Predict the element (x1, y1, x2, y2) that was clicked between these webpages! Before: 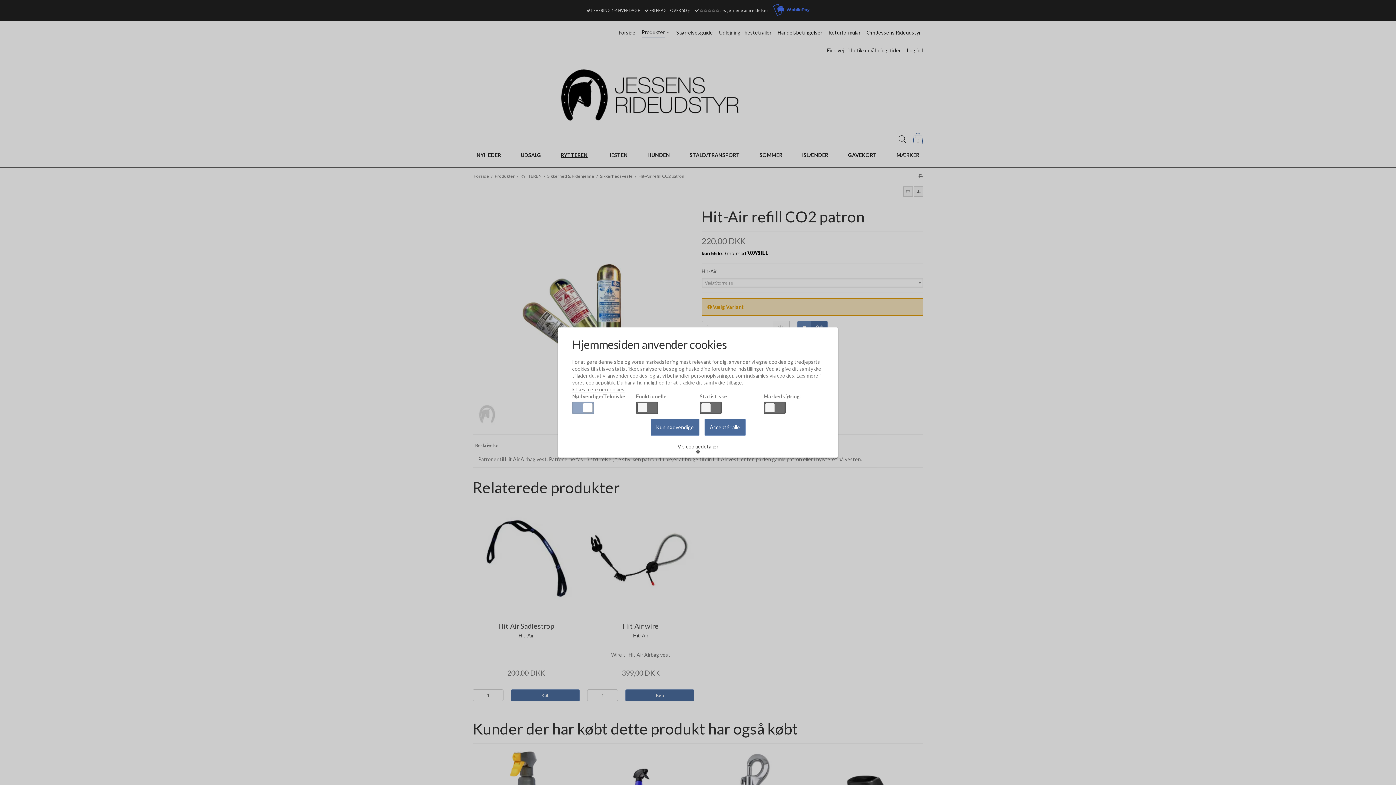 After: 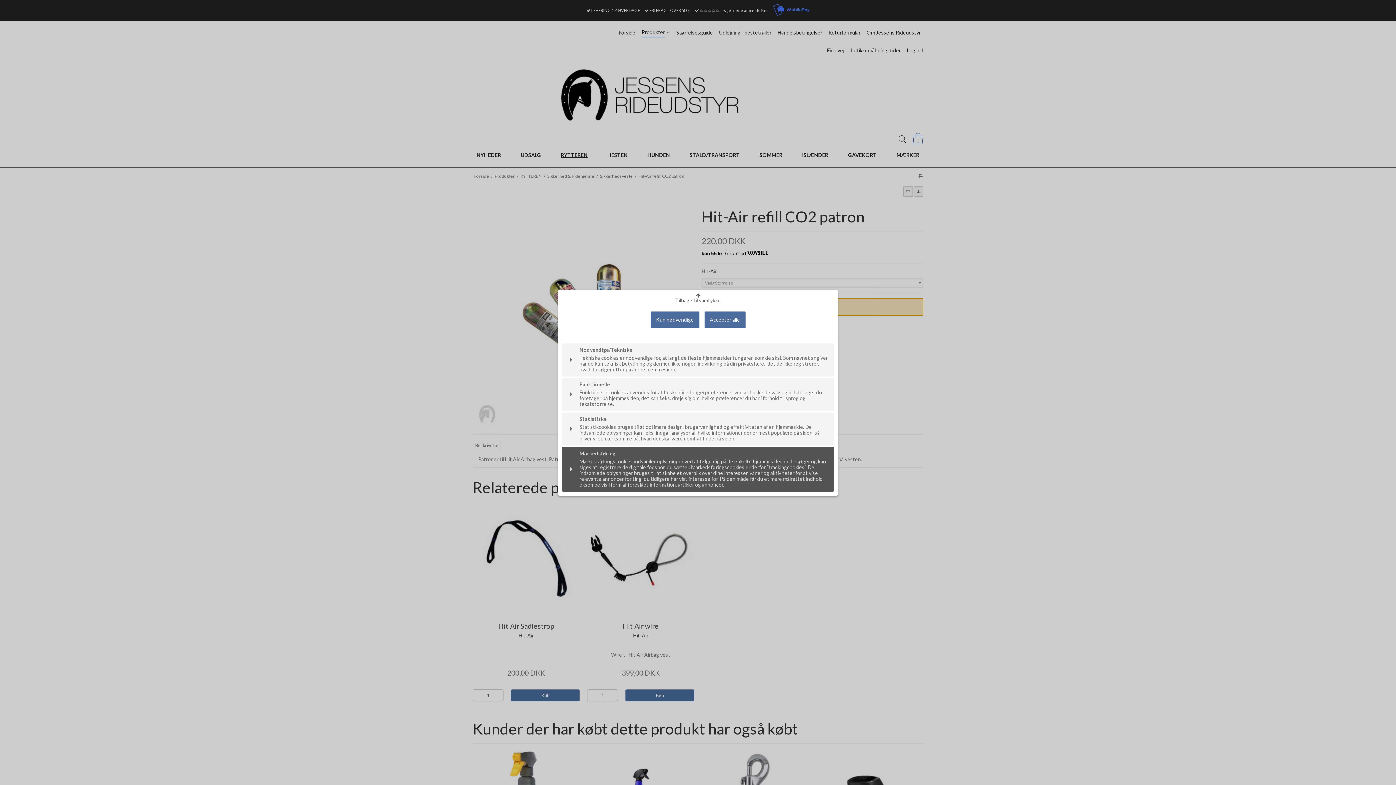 Action: label: Vis cookiedetaljer bbox: (672, 441, 723, 457)